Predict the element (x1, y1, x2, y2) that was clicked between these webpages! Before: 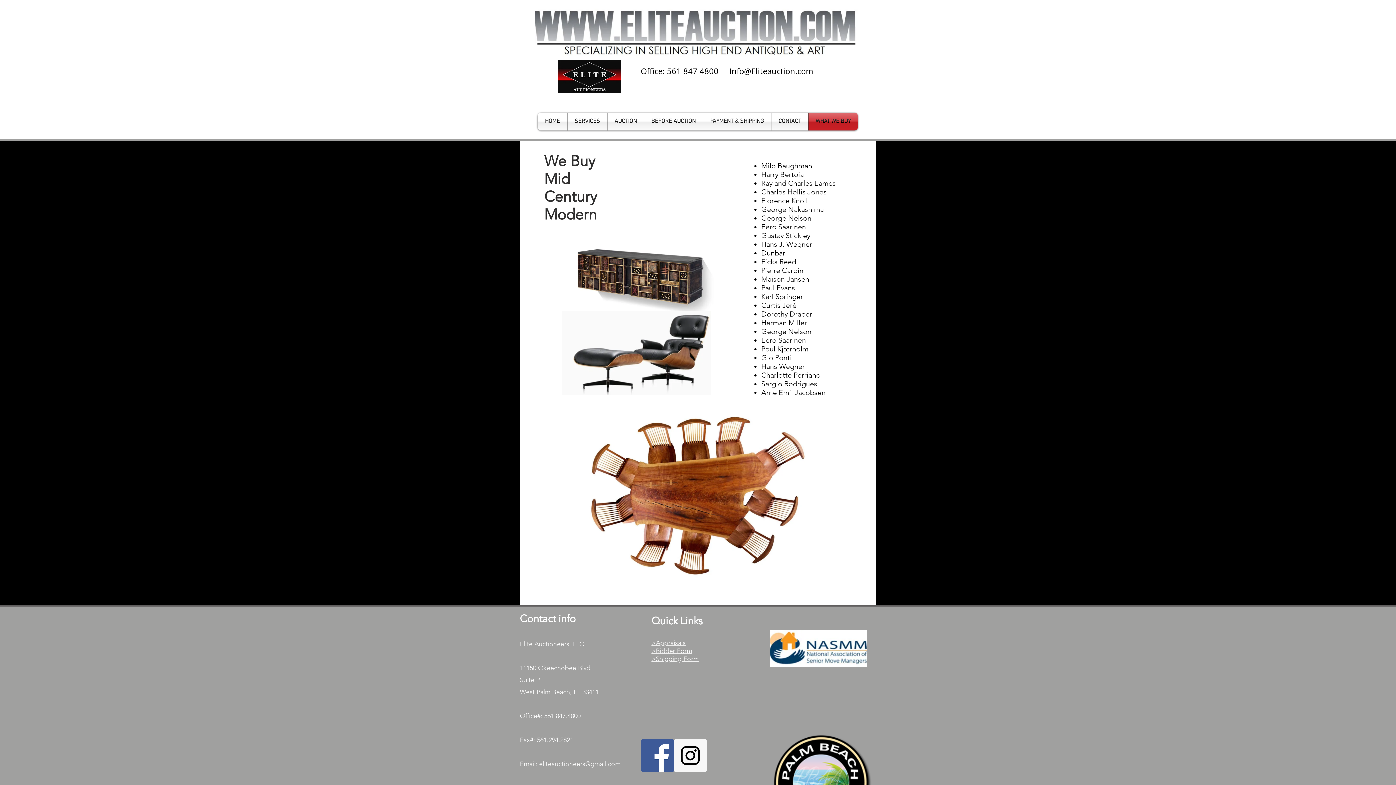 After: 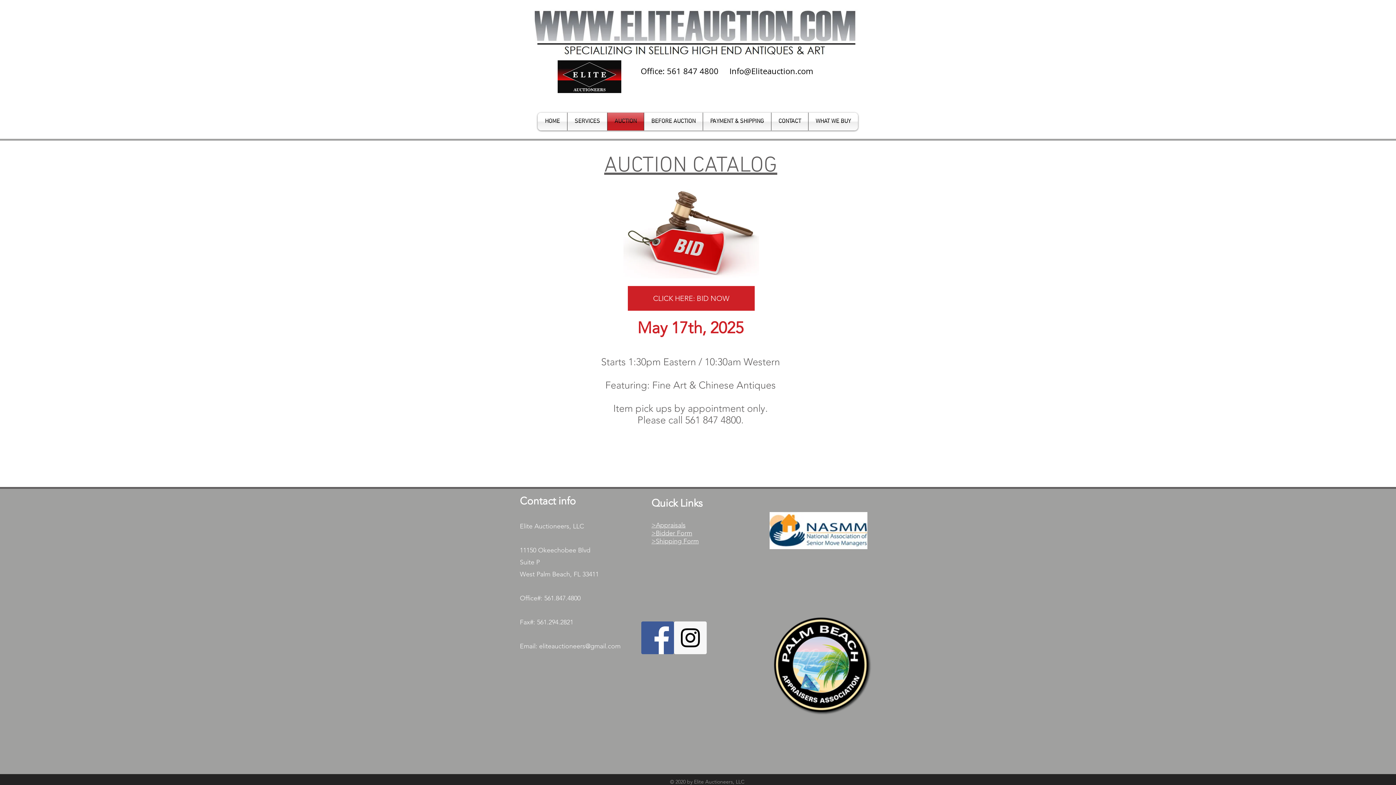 Action: bbox: (607, 112, 644, 130) label: AUCTION